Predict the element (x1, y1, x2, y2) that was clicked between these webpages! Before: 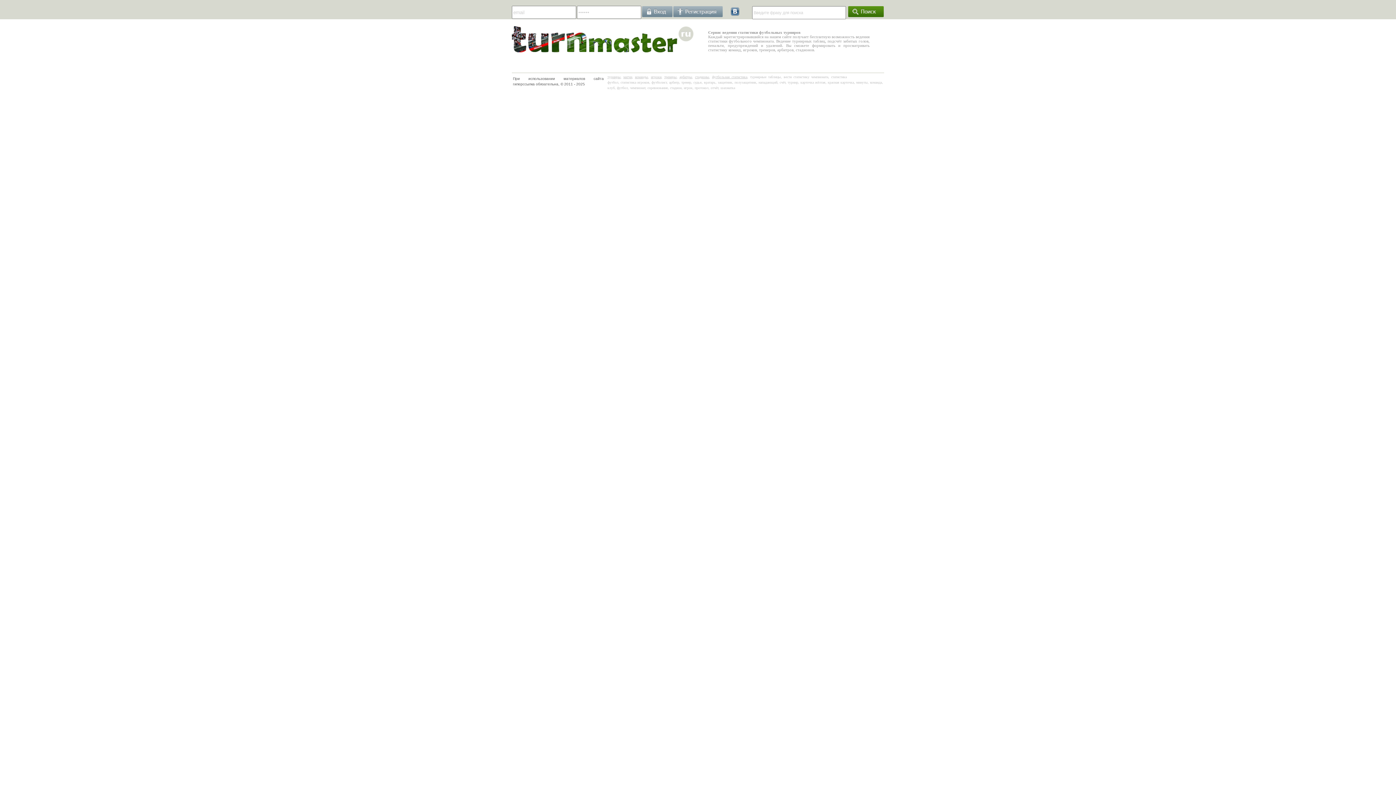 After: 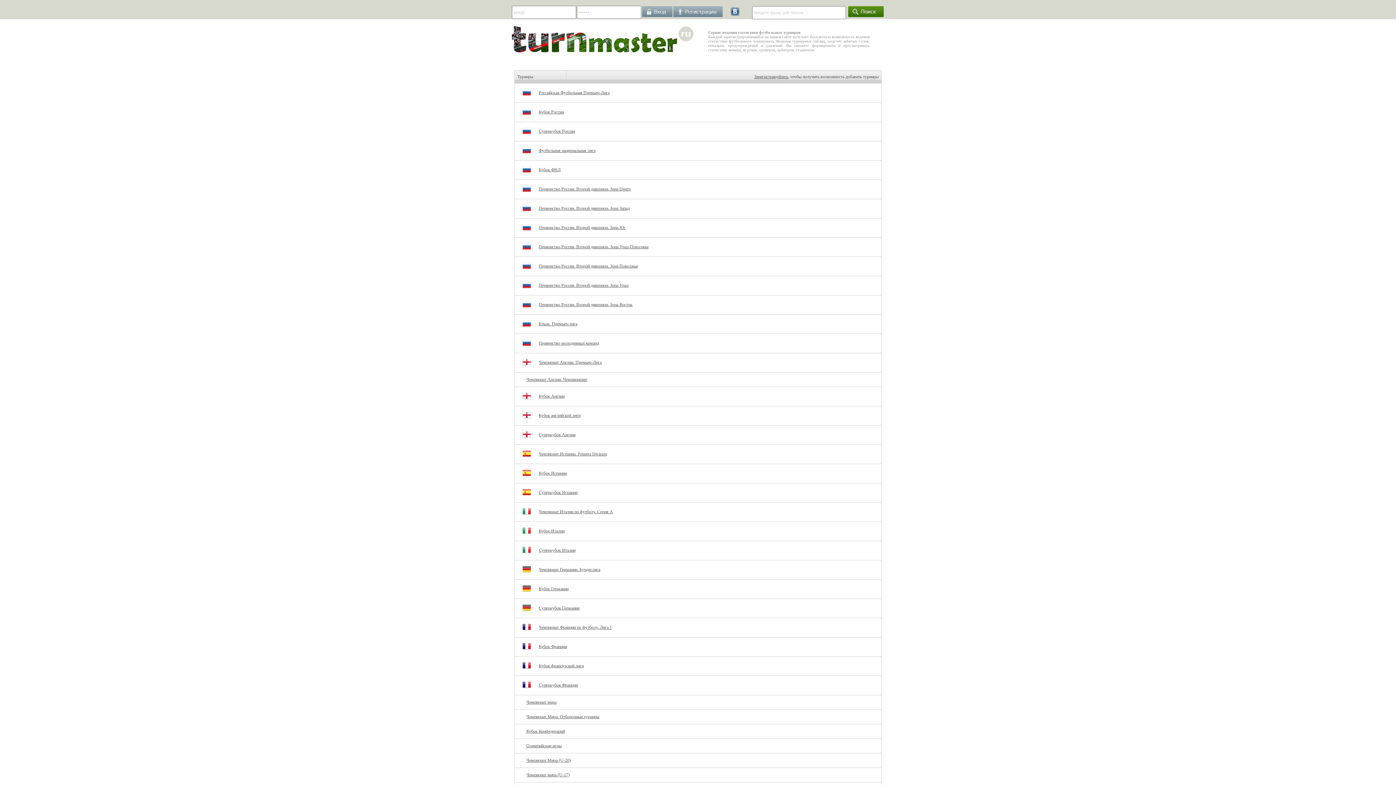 Action: bbox: (607, 74, 620, 78) label: турниры